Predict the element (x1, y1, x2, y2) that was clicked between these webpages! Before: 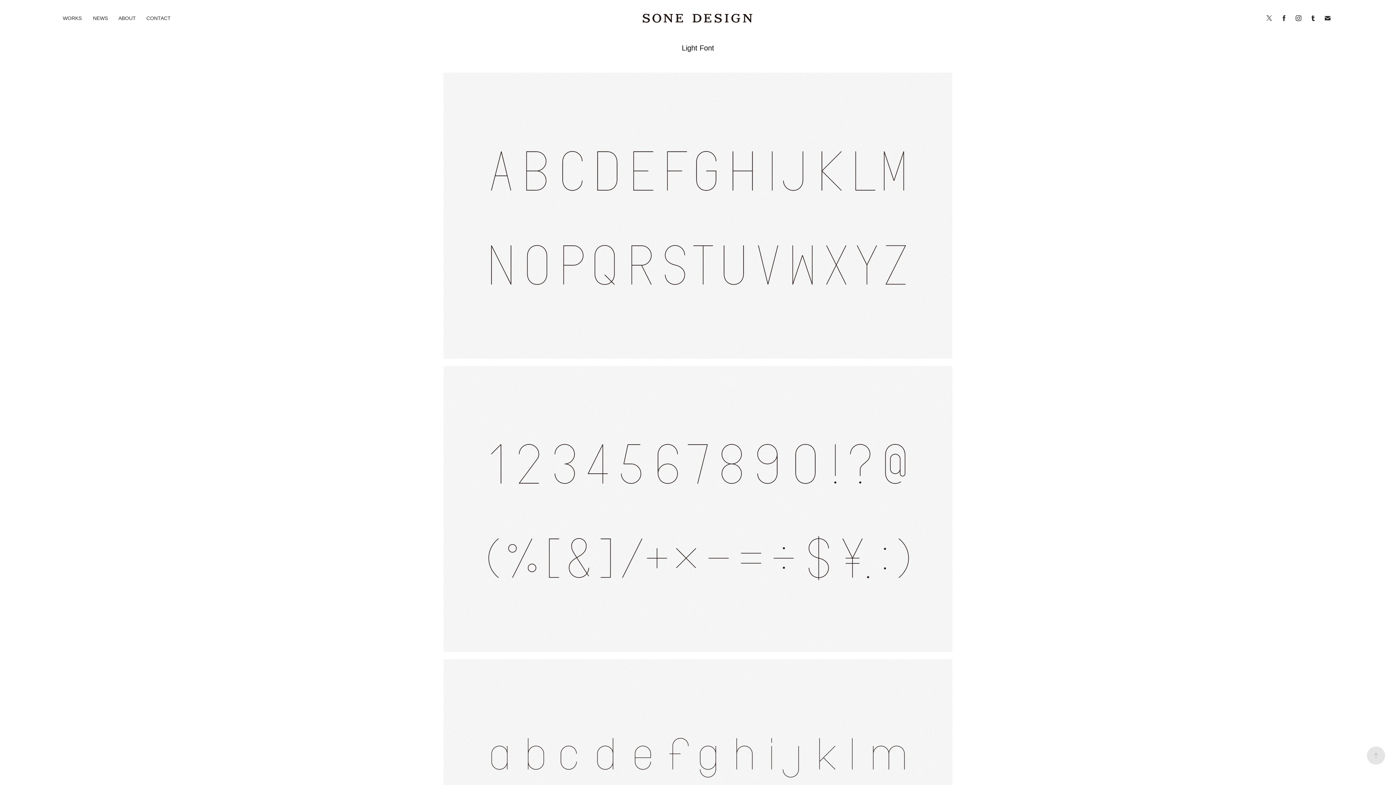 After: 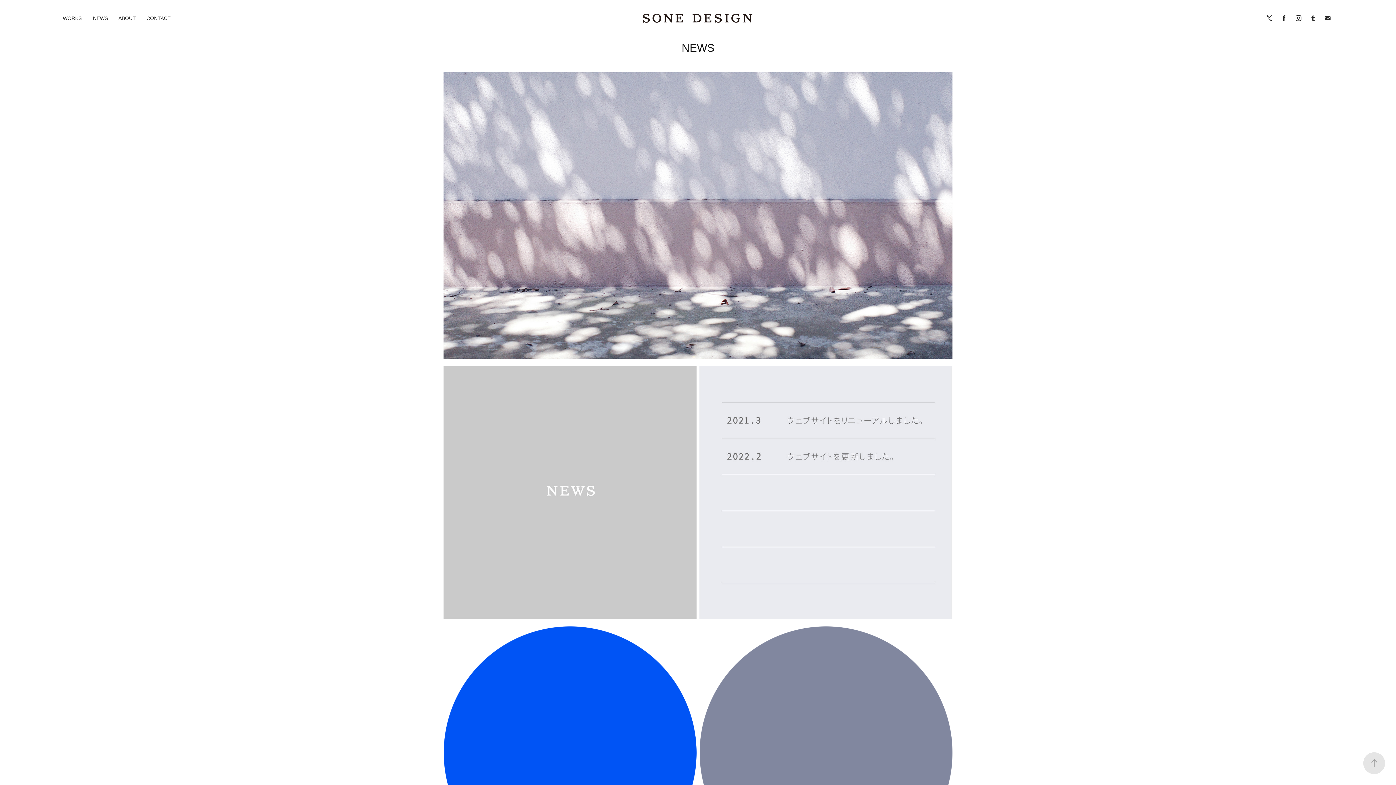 Action: bbox: (93, 15, 107, 21) label: NEWS